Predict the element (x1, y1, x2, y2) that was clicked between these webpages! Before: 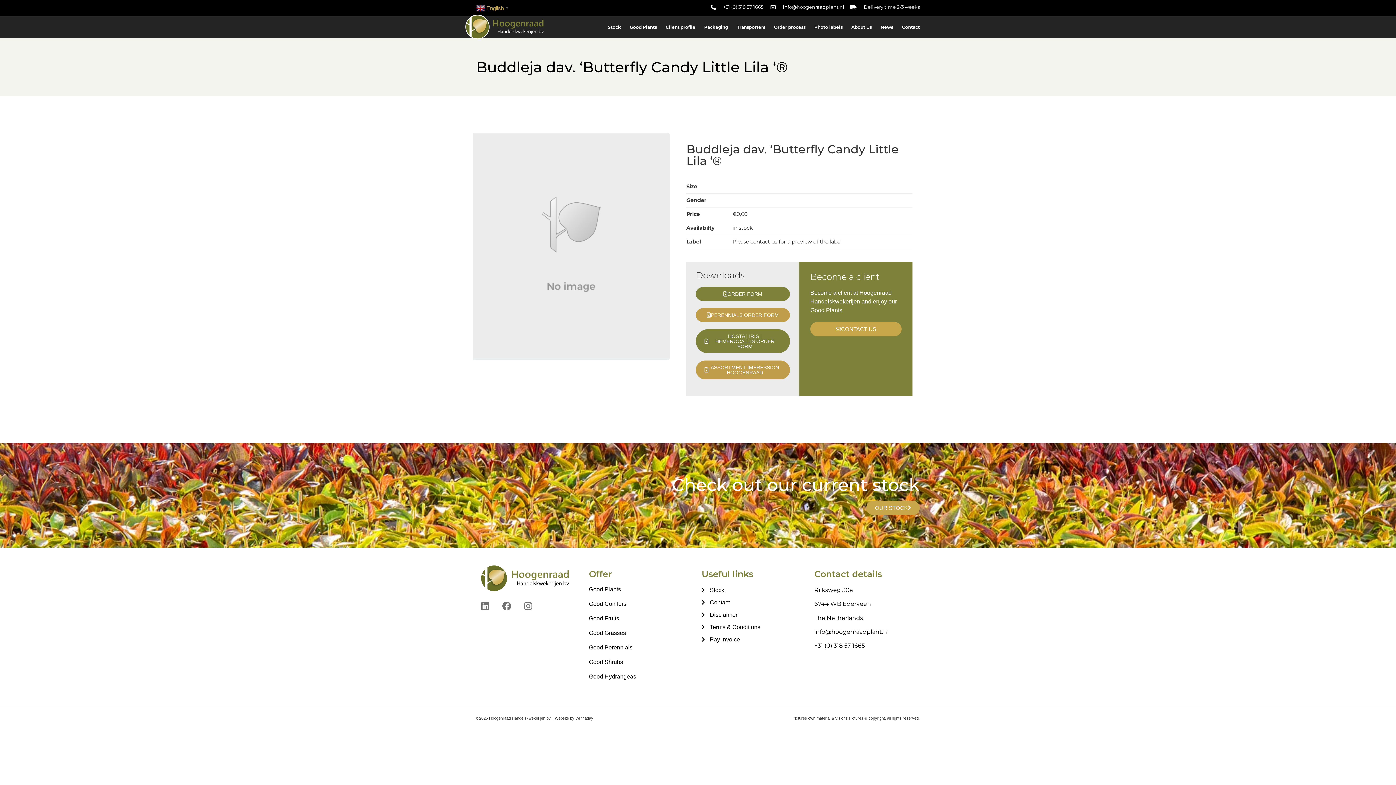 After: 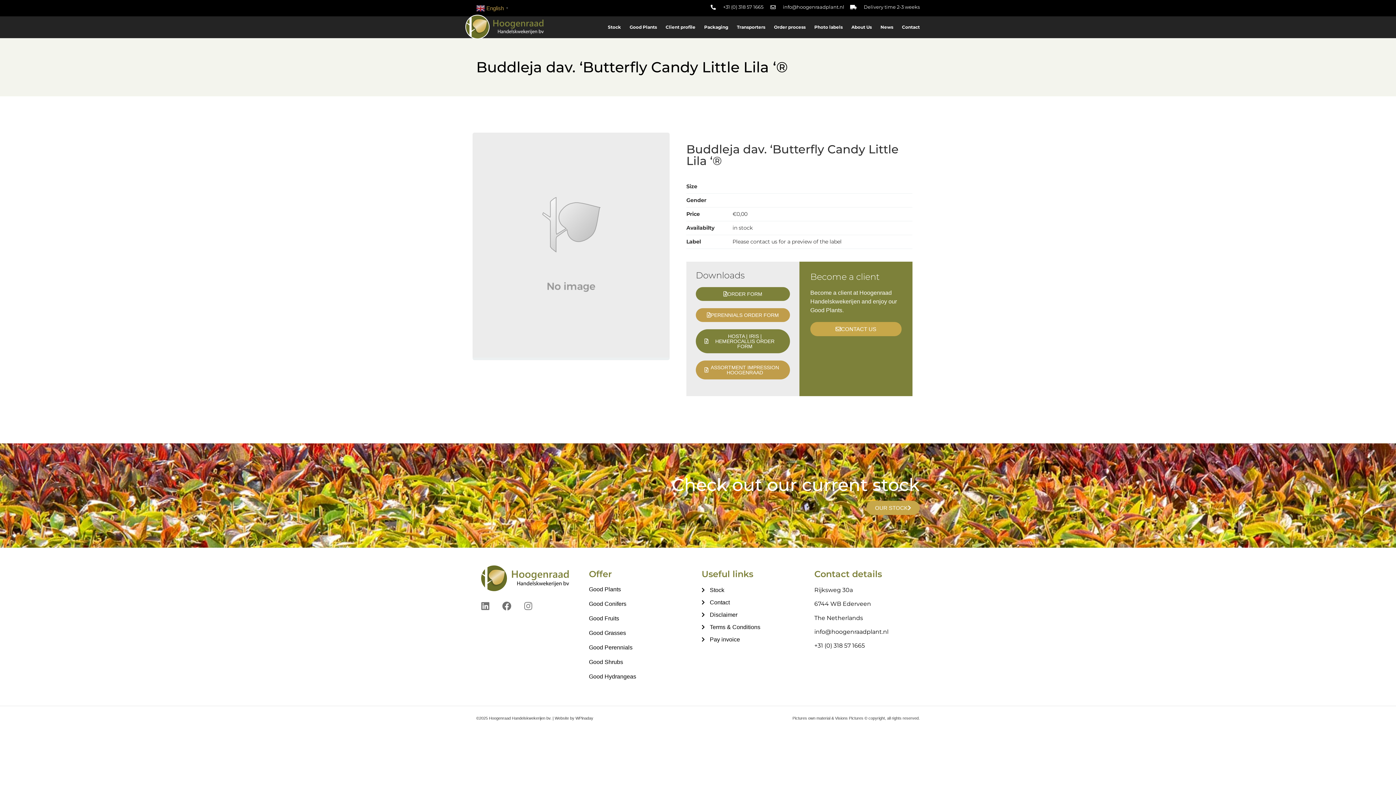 Action: bbox: (519, 597, 537, 615) label: Instagram